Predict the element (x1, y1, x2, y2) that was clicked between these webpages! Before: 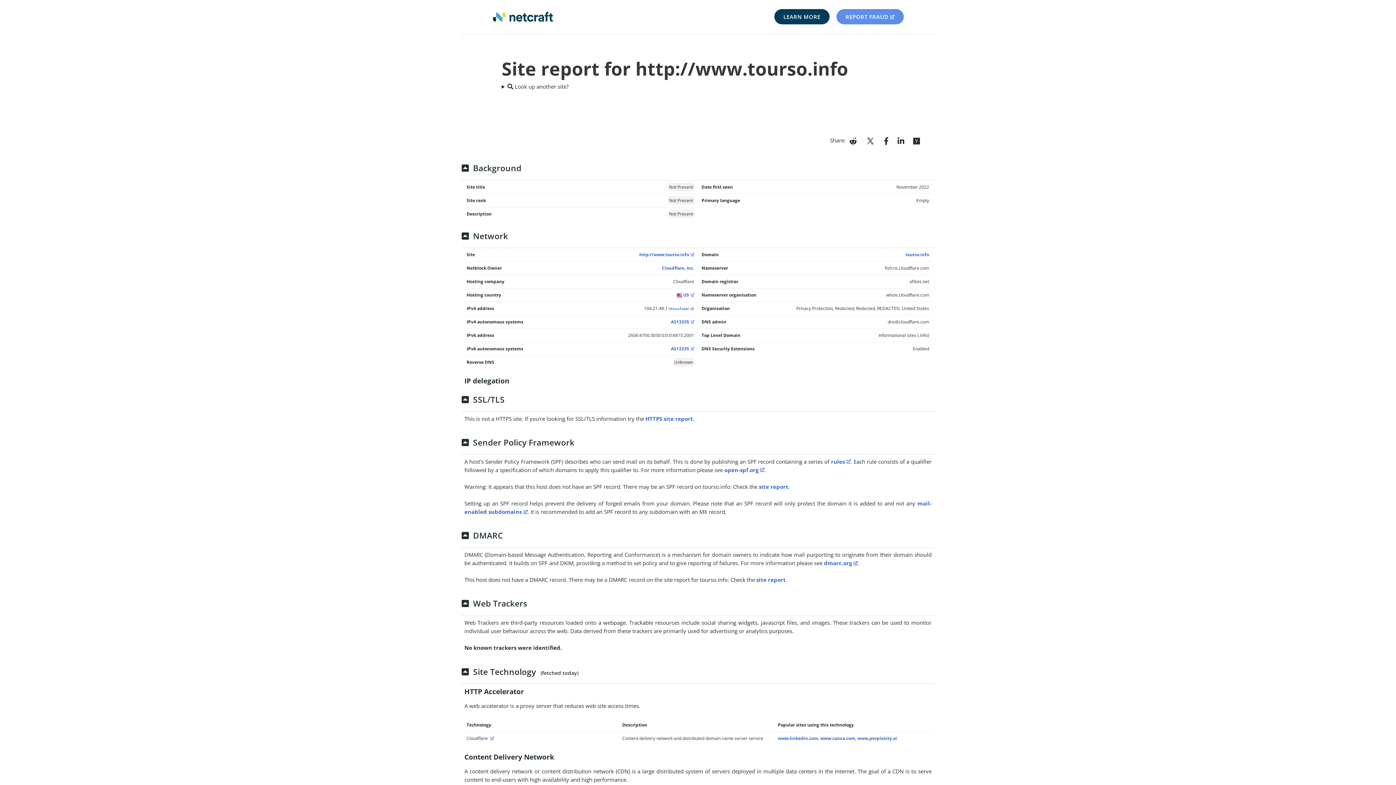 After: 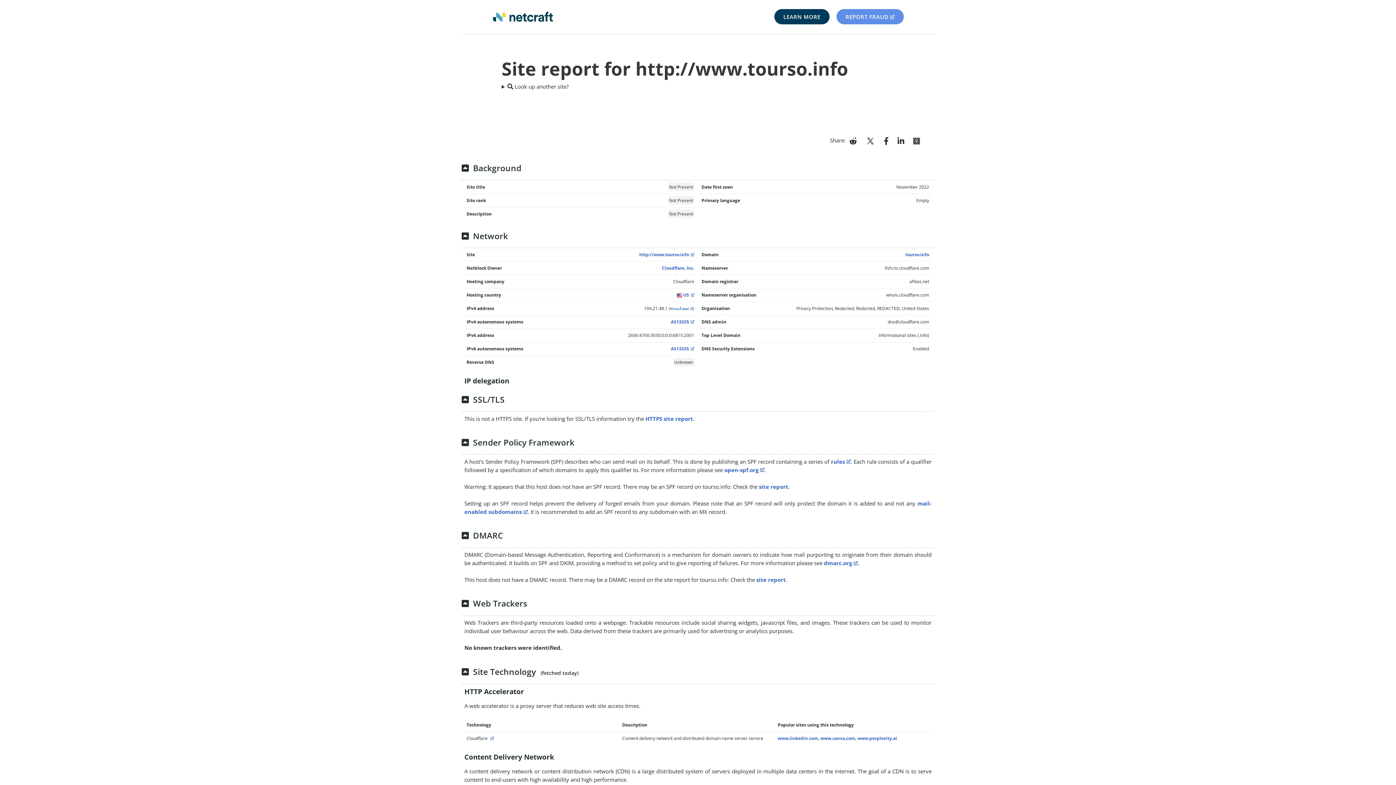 Action: bbox: (913, 135, 920, 145)